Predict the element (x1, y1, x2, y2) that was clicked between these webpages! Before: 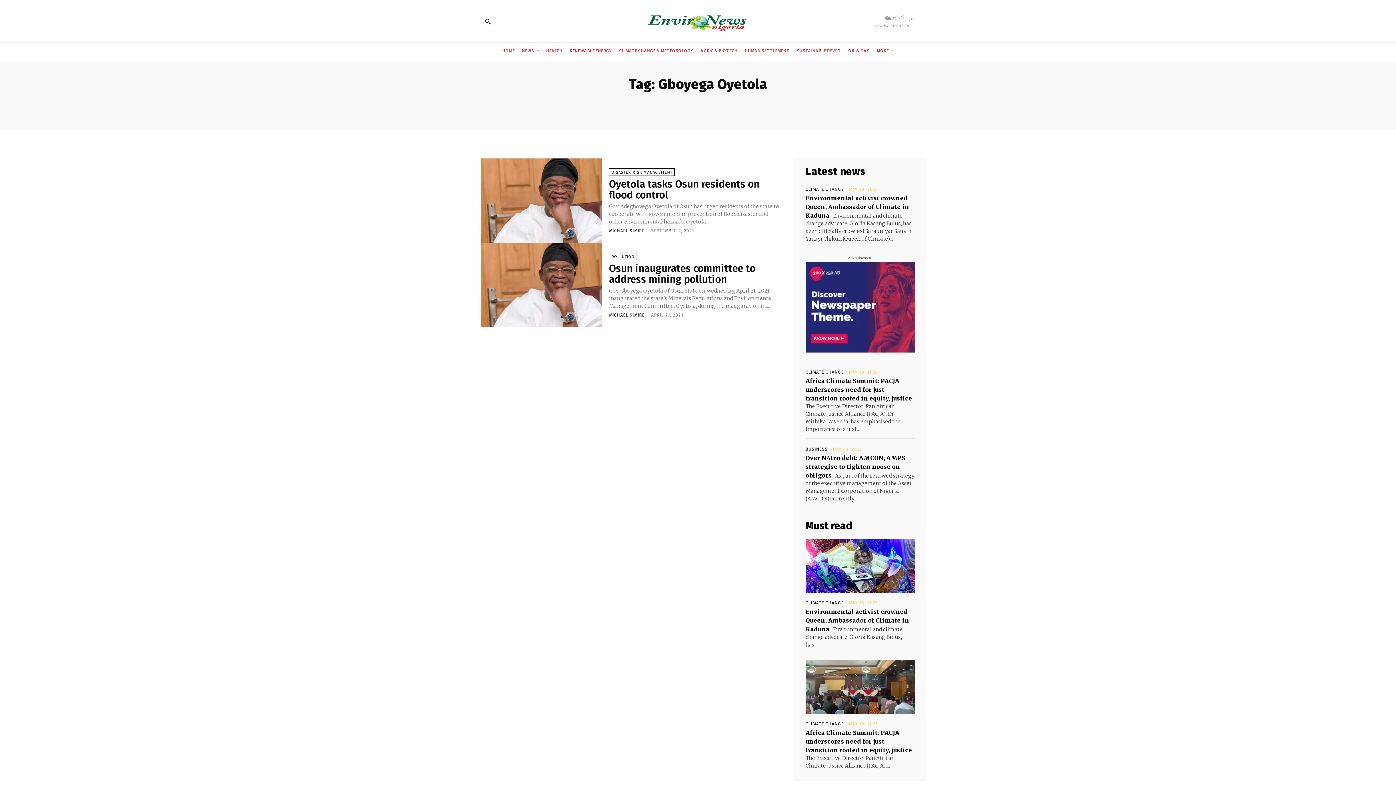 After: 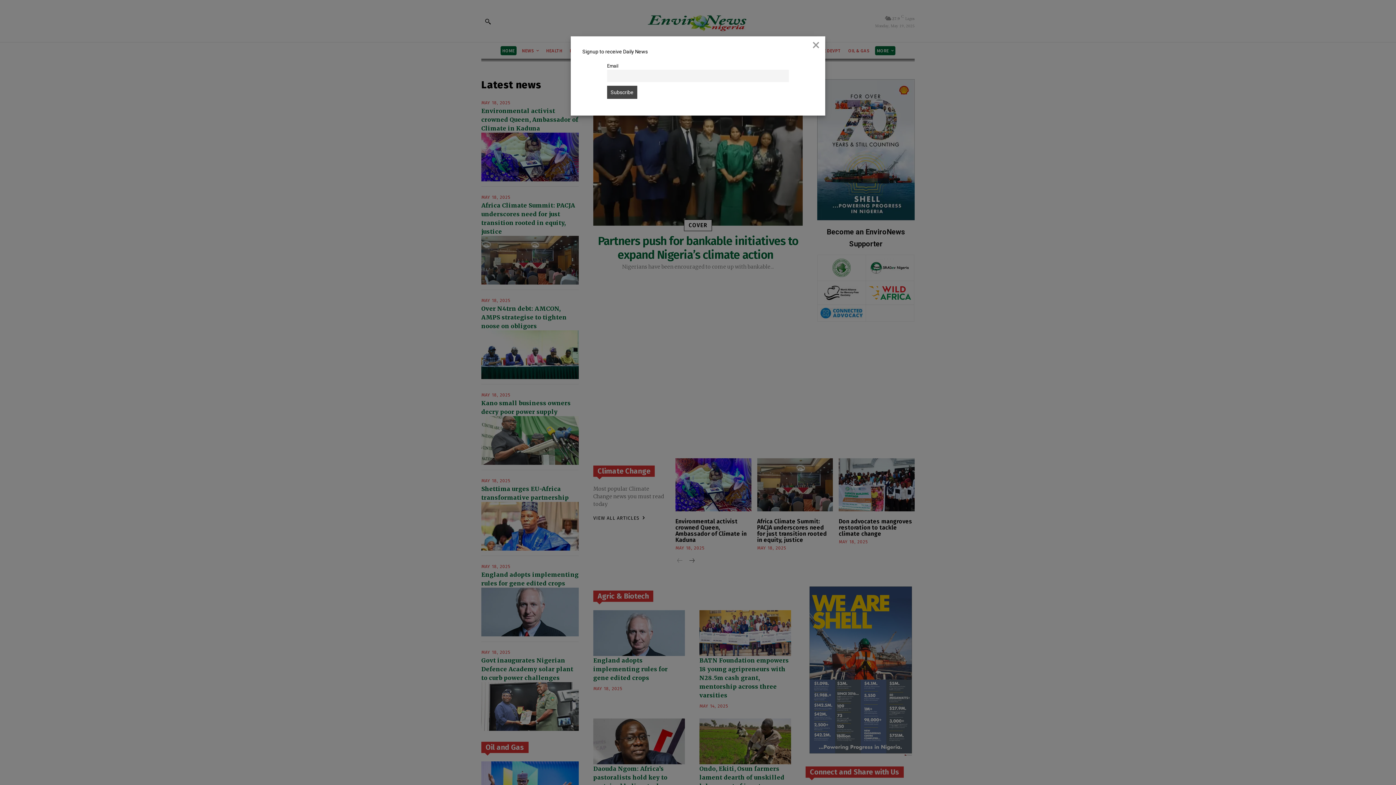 Action: bbox: (631, 3, 764, 38)